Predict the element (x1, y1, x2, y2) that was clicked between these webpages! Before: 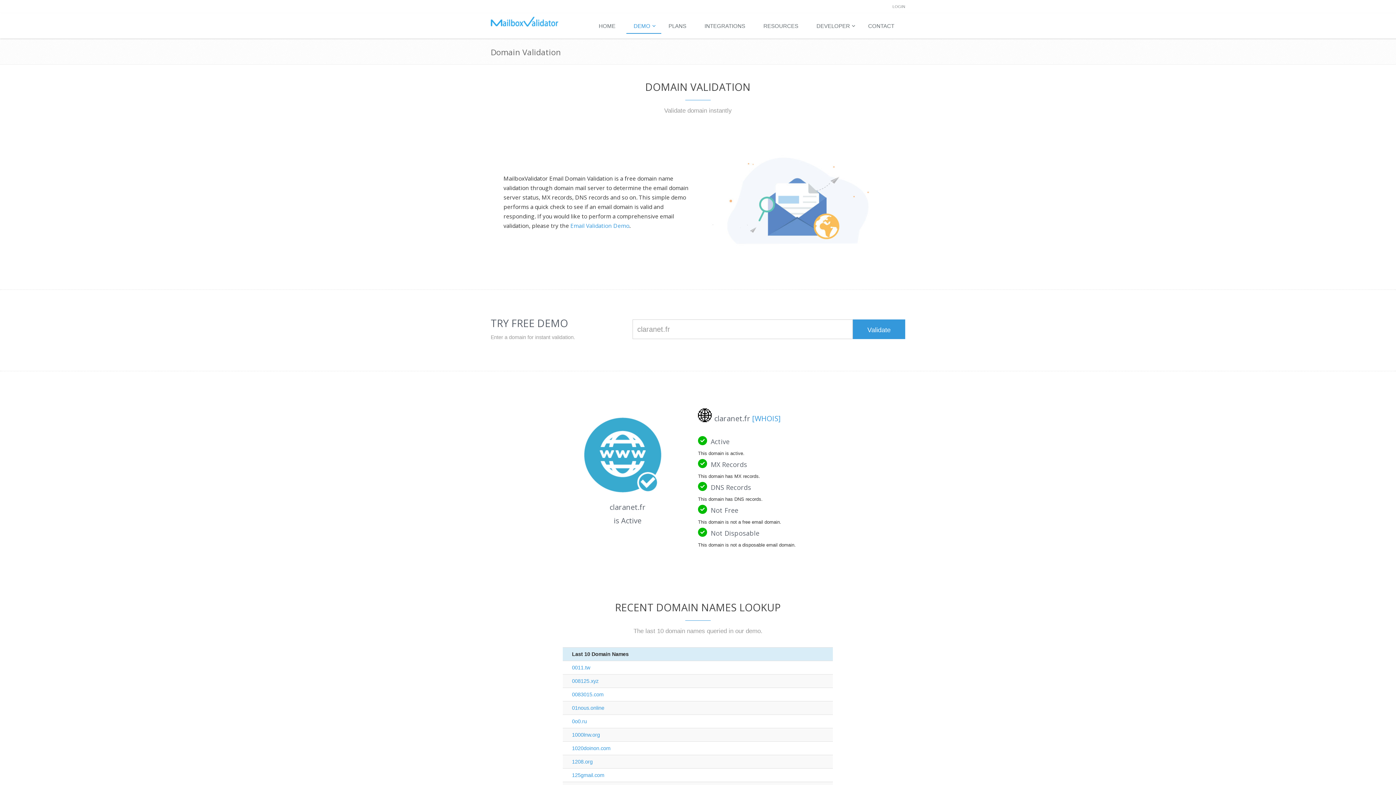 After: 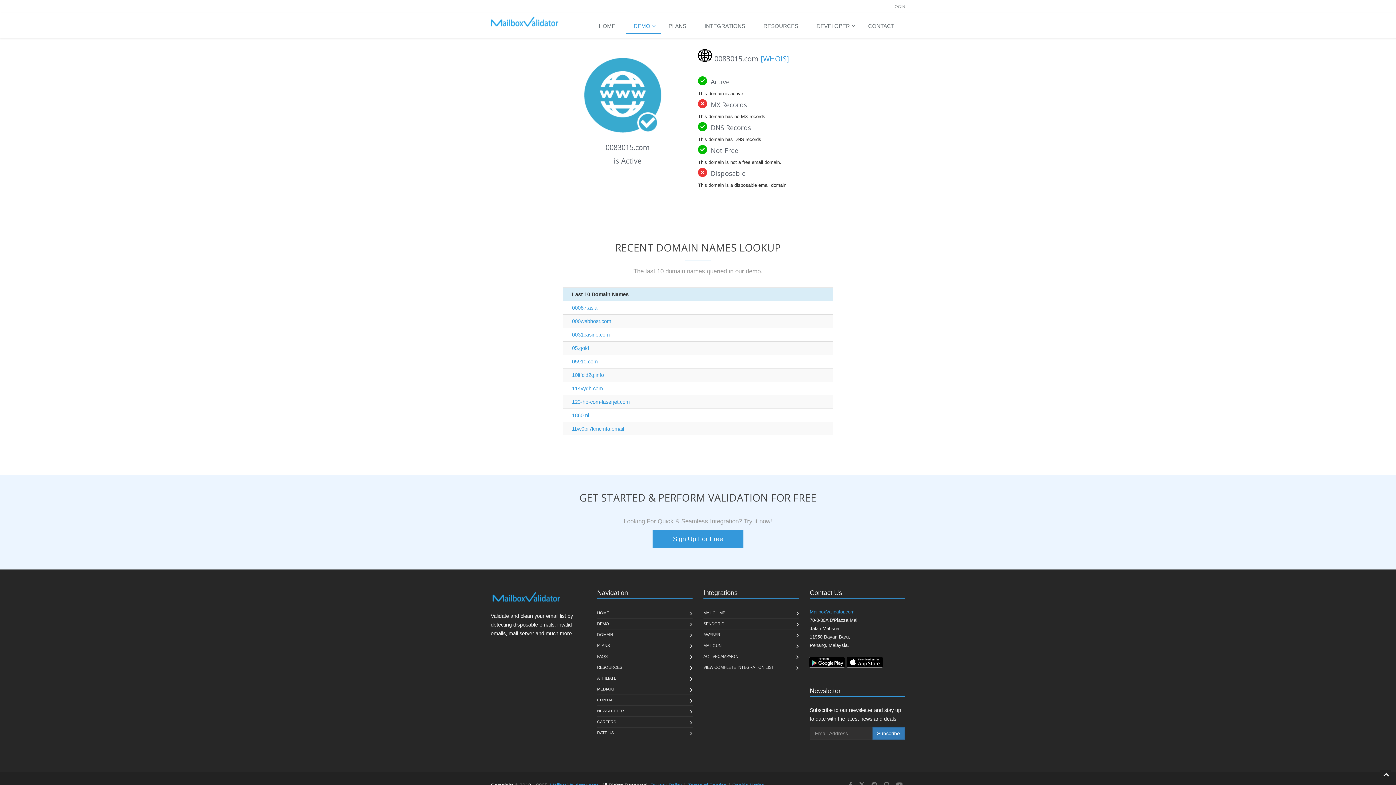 Action: bbox: (572, 691, 603, 697) label: 0083015.com